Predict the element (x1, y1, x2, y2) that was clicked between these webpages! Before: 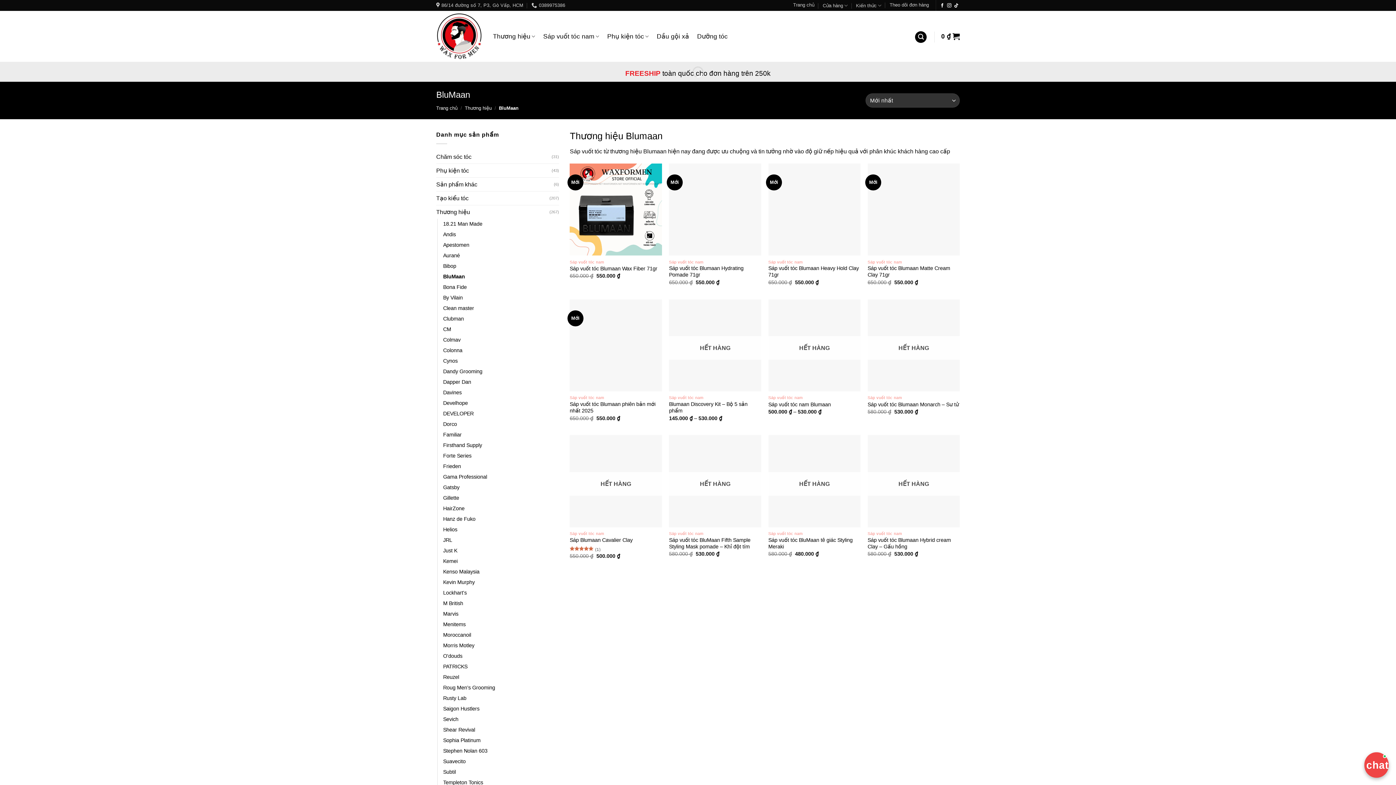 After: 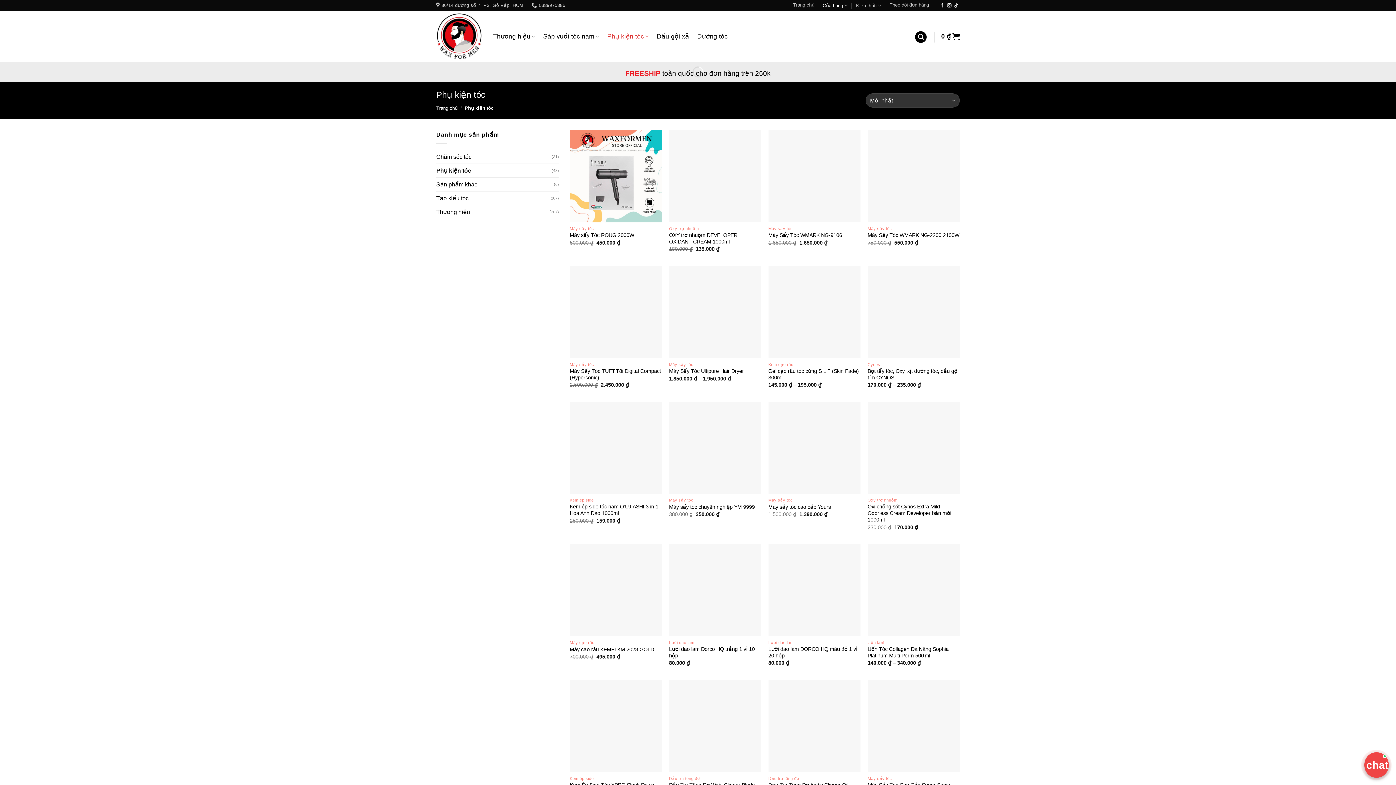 Action: label: Phụ kiện tóc bbox: (436, 163, 551, 177)